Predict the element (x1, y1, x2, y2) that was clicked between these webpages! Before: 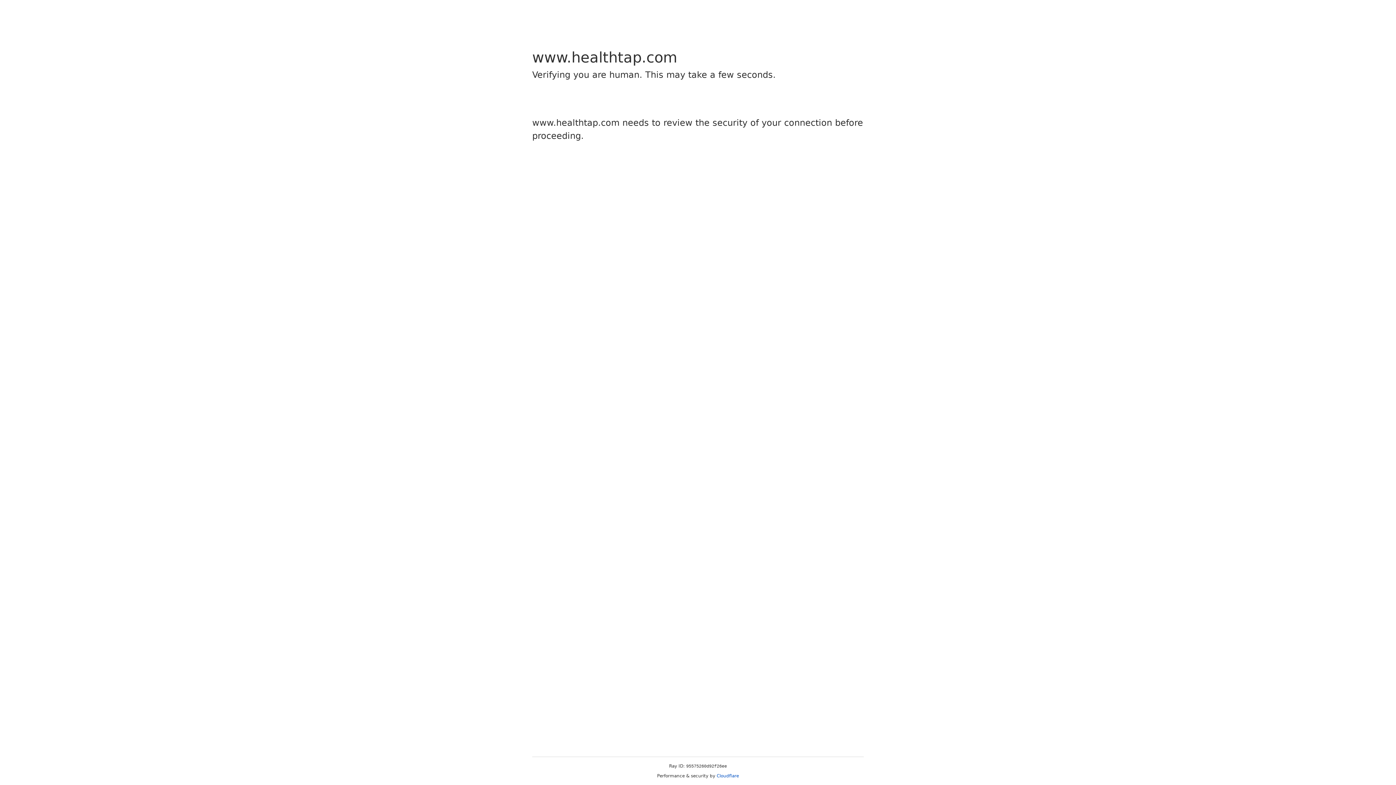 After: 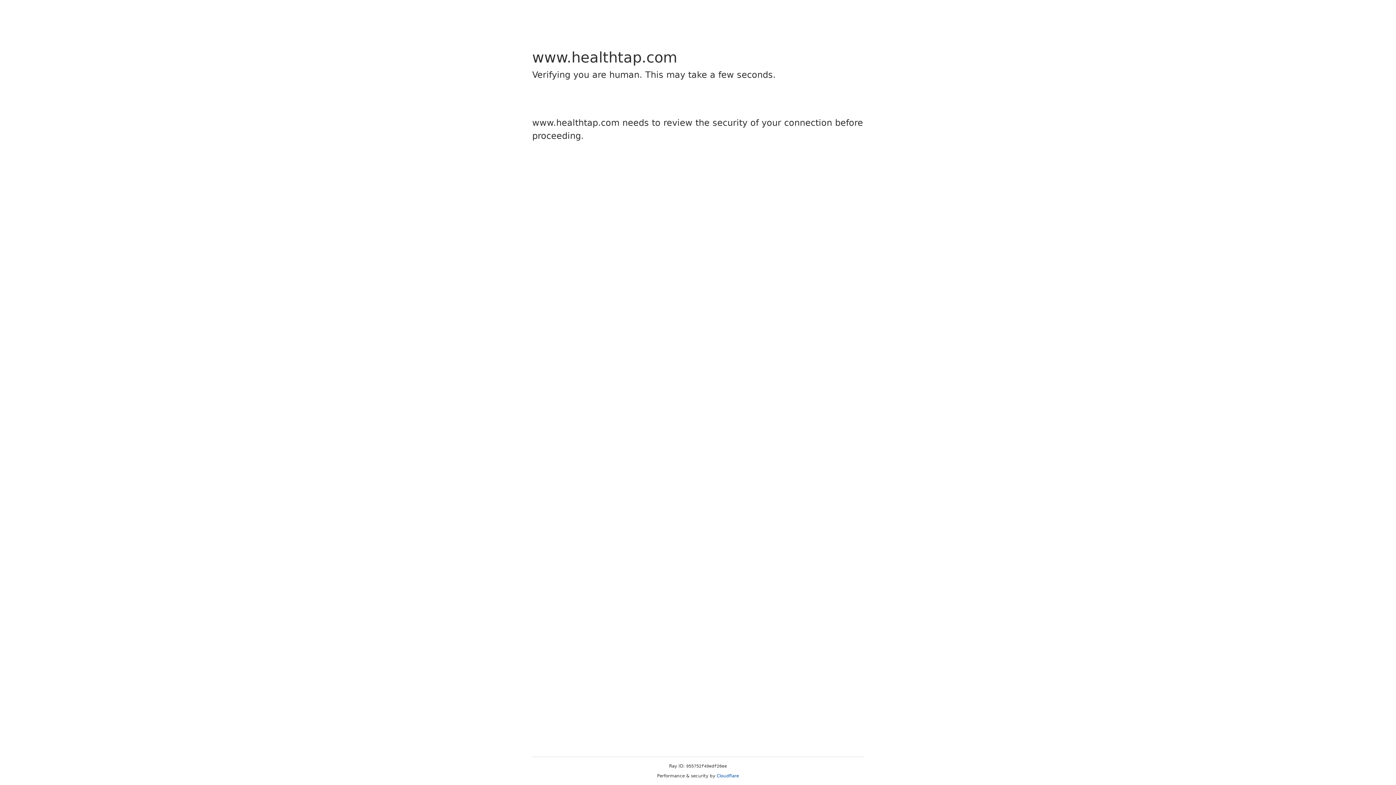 Action: label: Cloudflare bbox: (716, 773, 739, 778)